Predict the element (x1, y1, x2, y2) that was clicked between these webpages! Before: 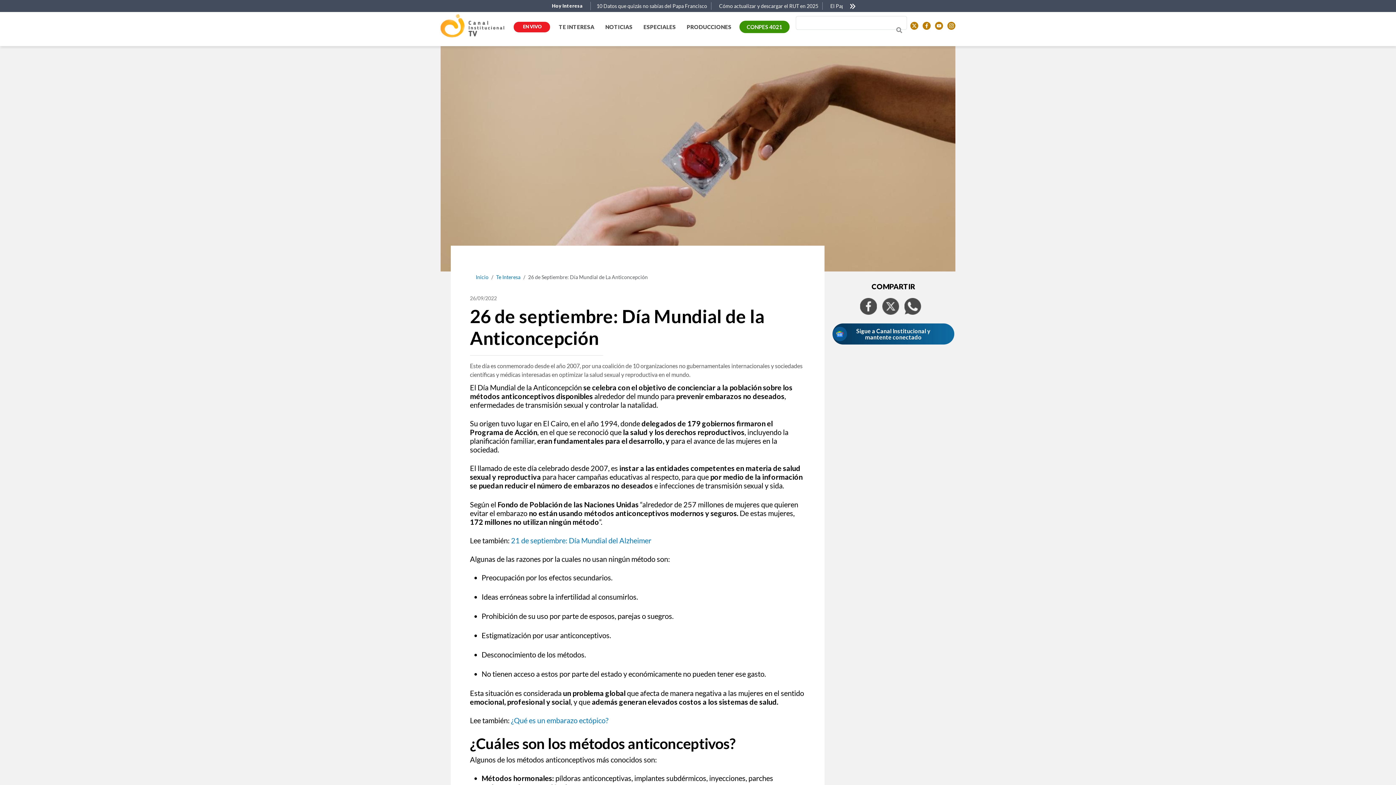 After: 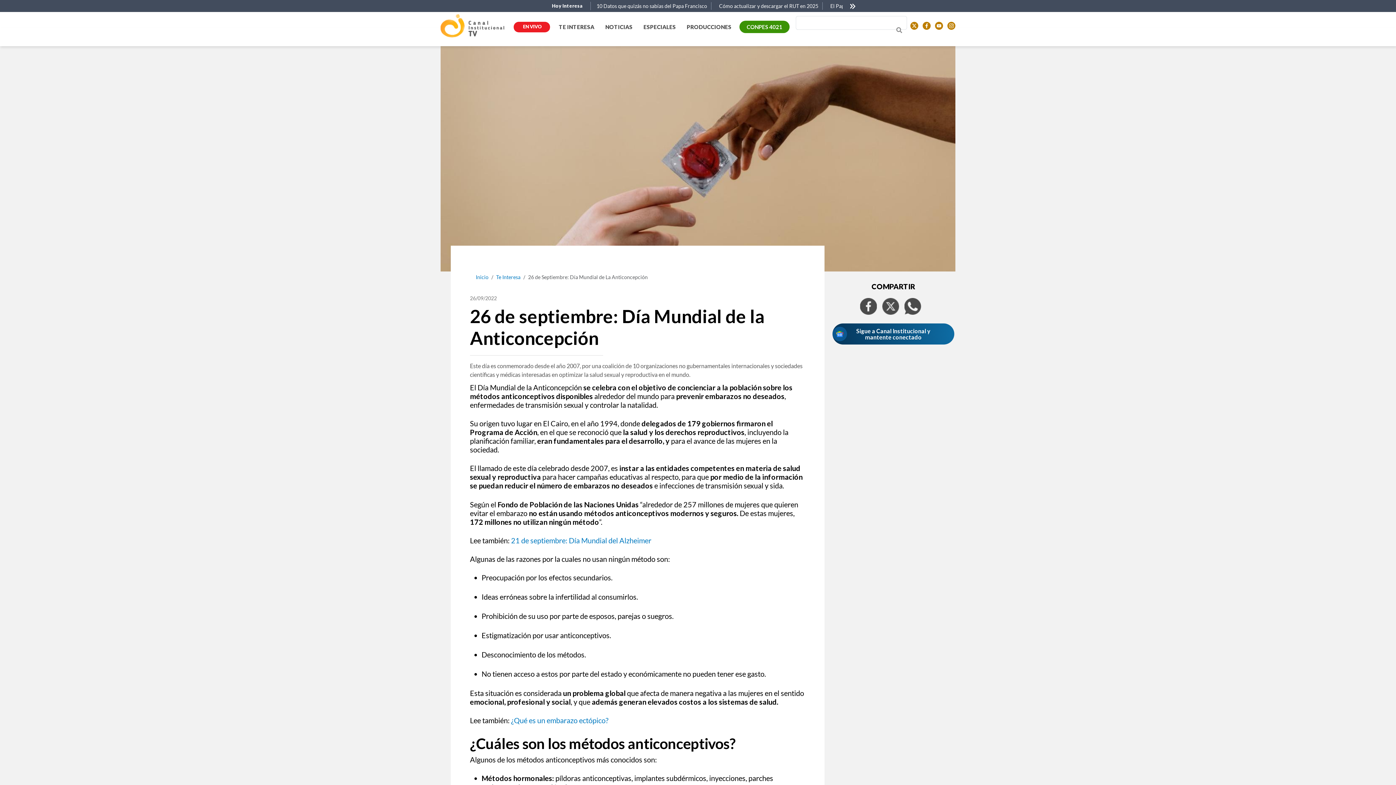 Action: bbox: (882, 299, 899, 310)